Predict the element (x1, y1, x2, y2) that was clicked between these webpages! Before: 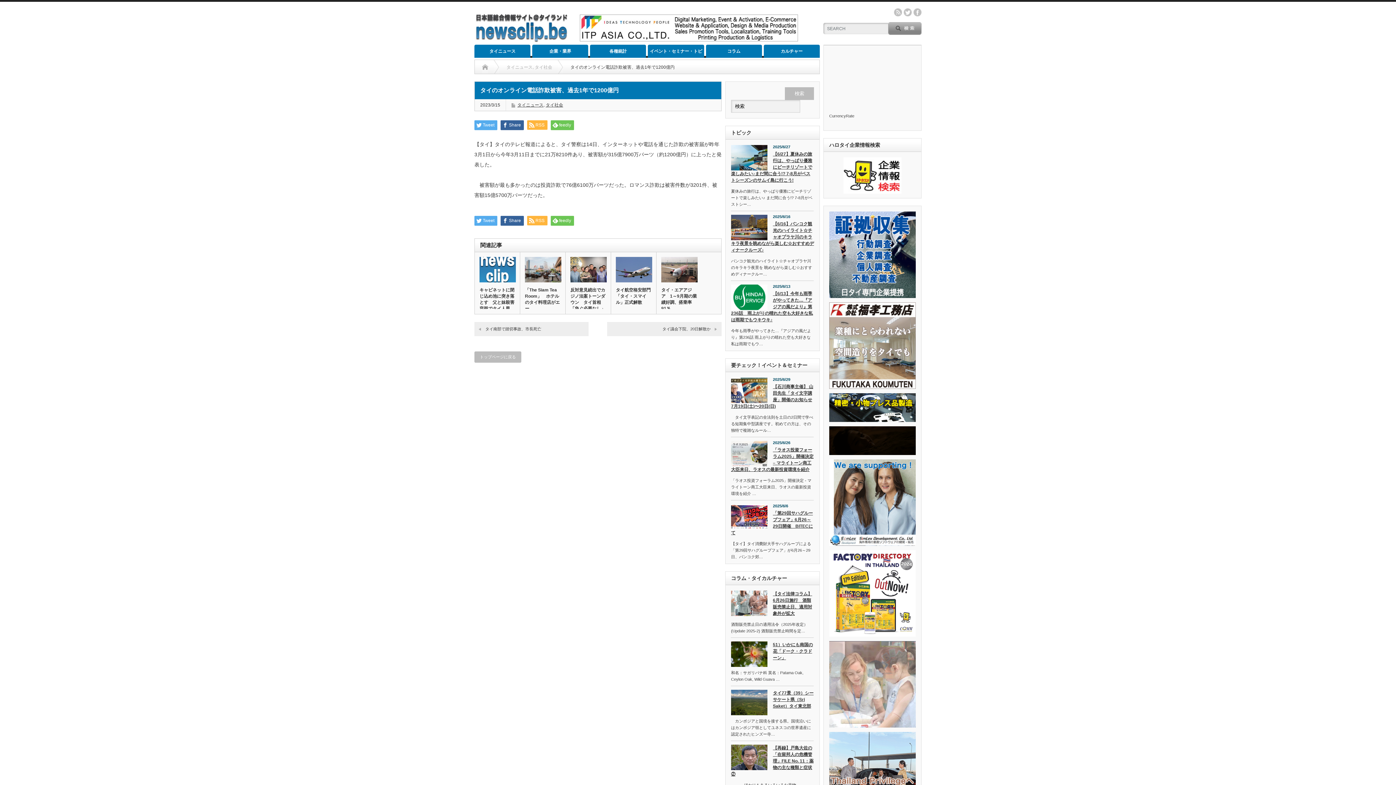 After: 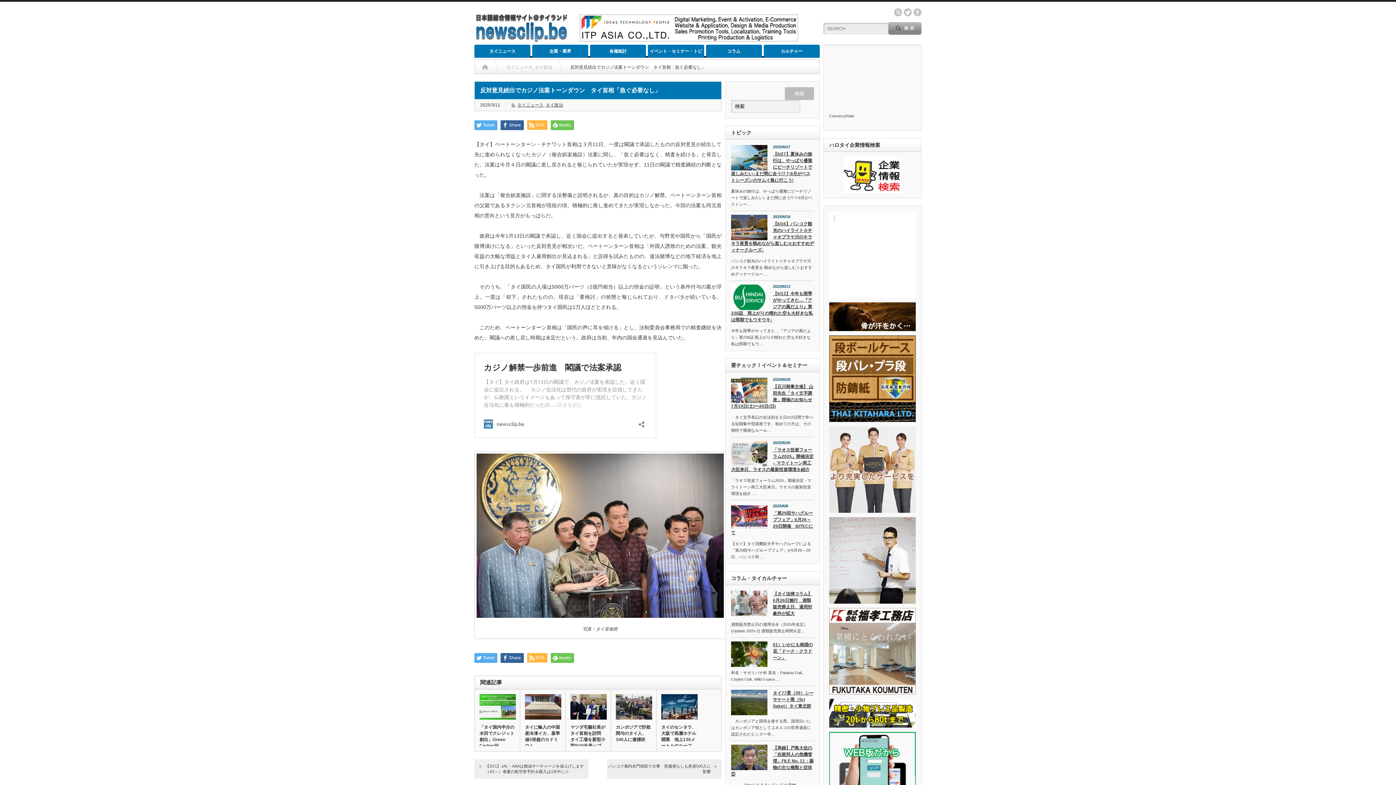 Action: bbox: (565, 257, 610, 282)